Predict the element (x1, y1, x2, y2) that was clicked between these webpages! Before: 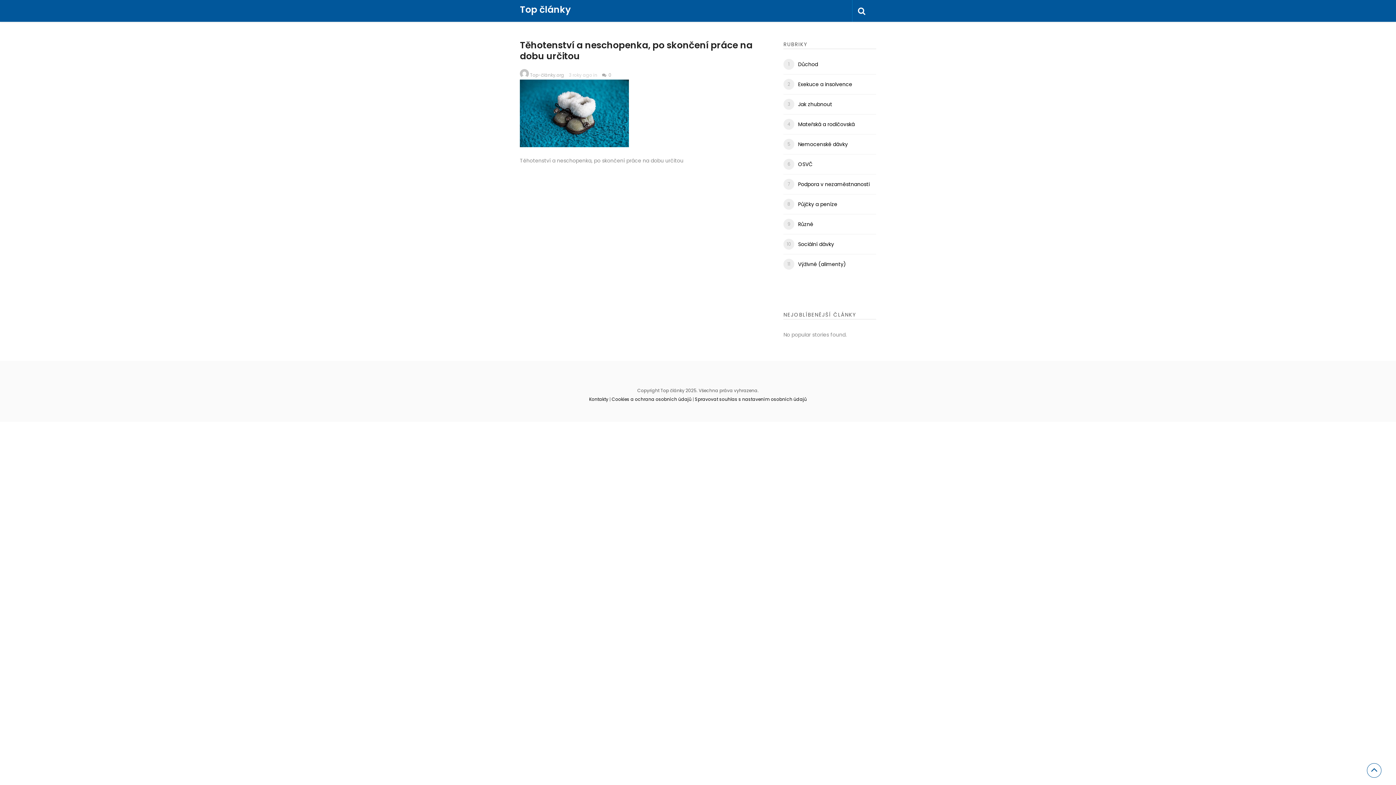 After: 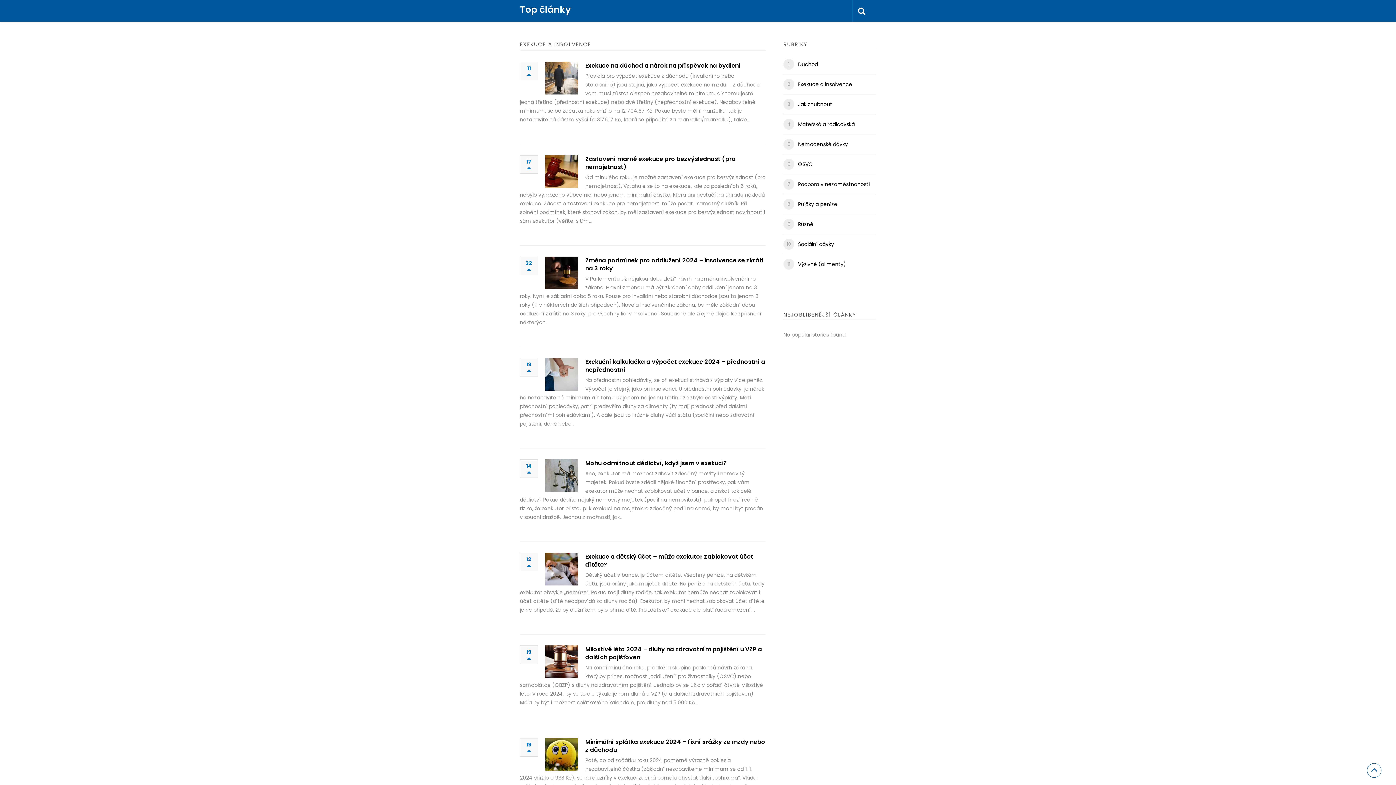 Action: bbox: (798, 80, 852, 88) label: Exekuce a insolvence